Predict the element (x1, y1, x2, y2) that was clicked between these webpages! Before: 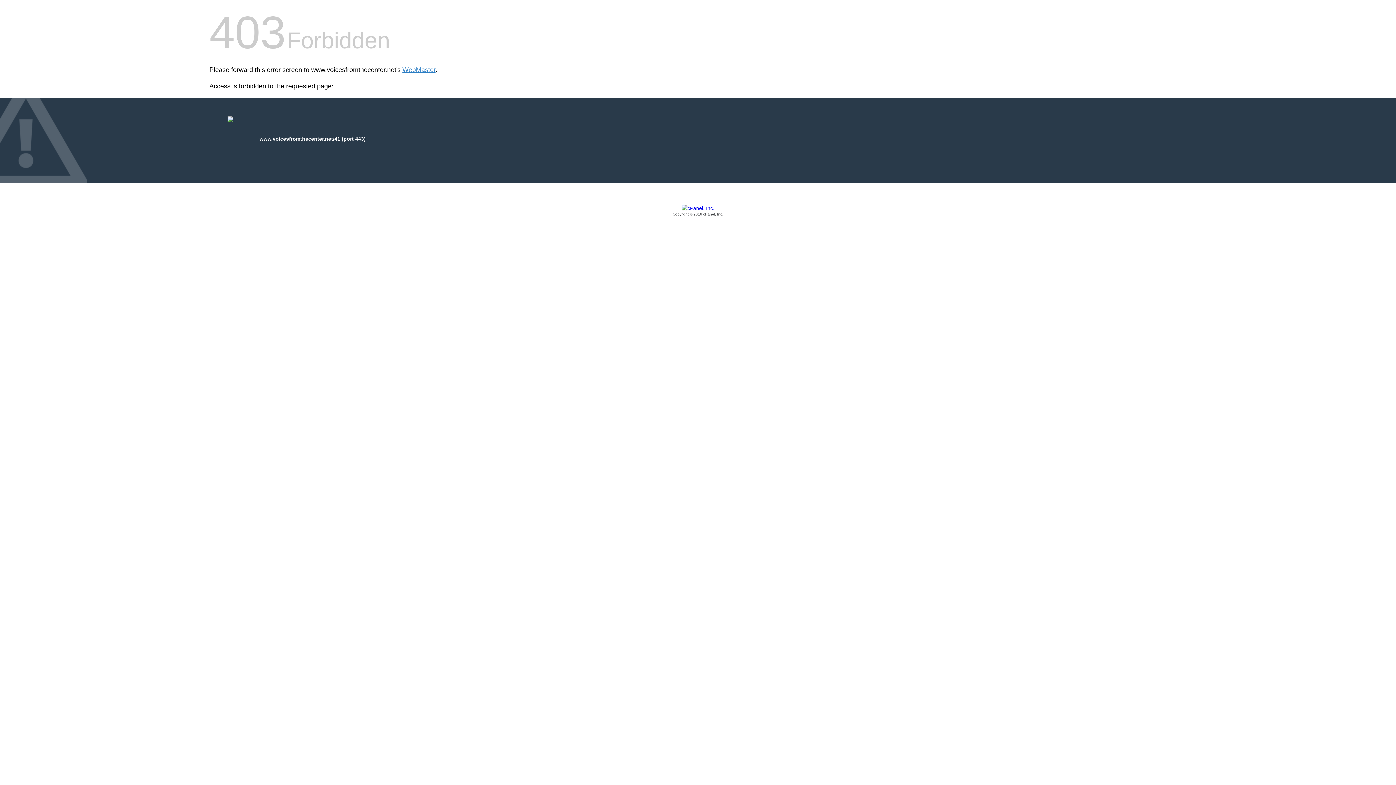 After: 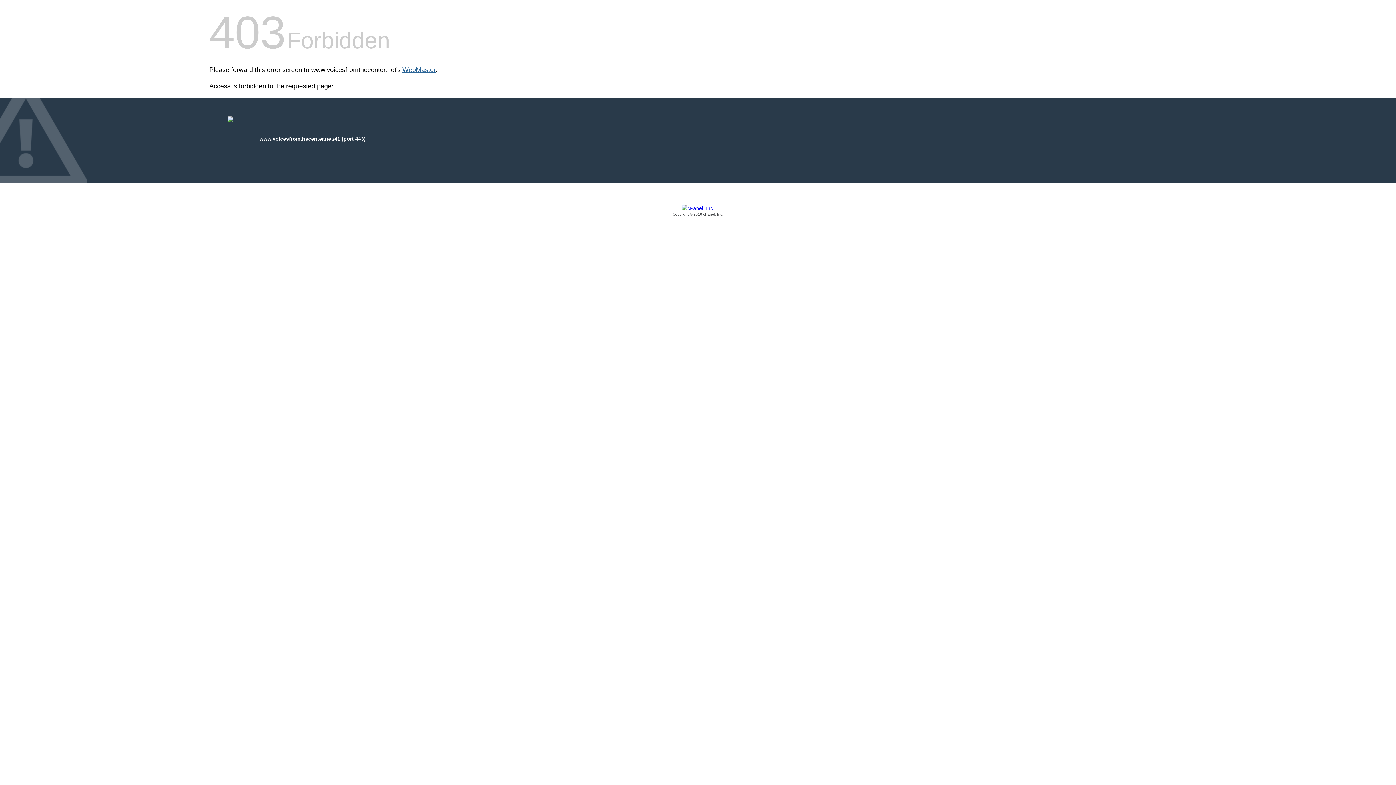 Action: bbox: (402, 66, 435, 73) label: WebMaster